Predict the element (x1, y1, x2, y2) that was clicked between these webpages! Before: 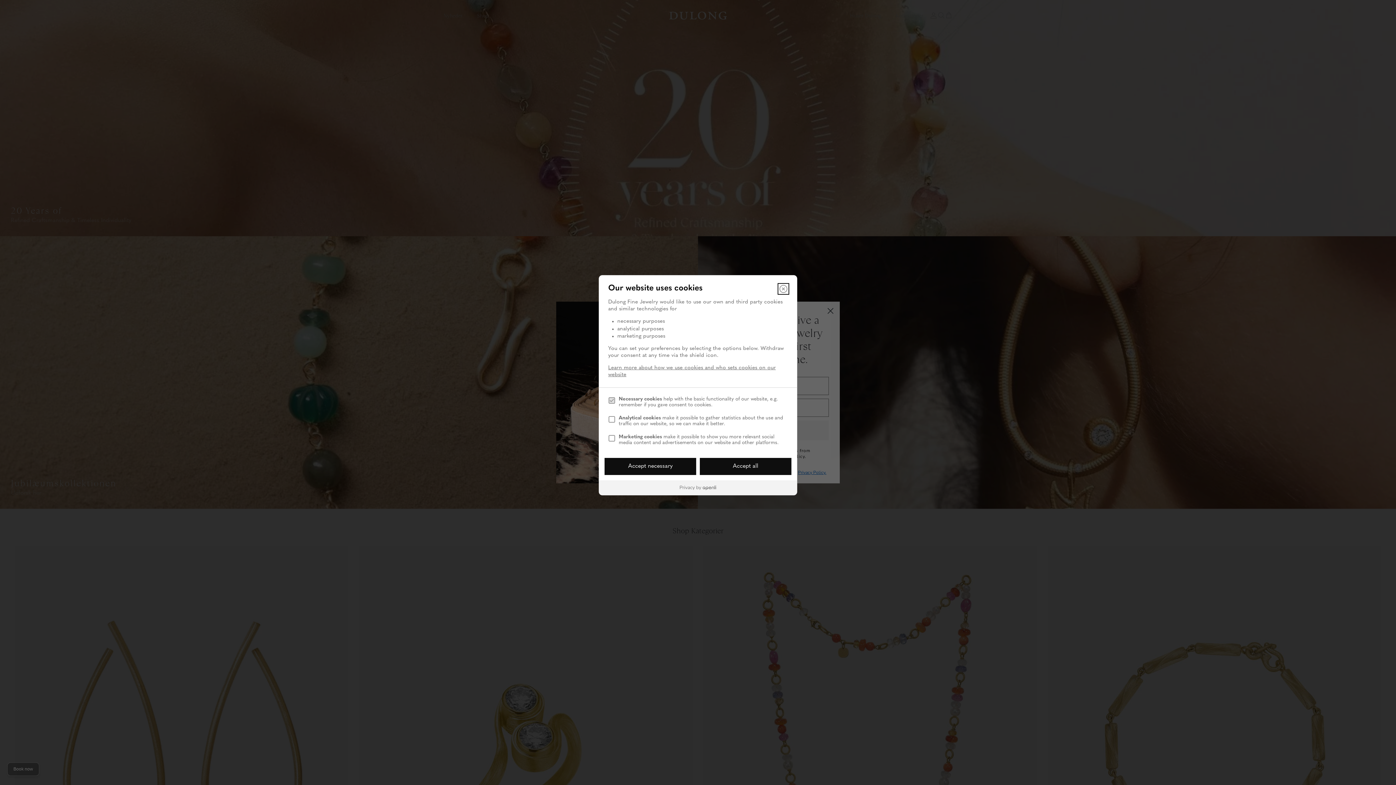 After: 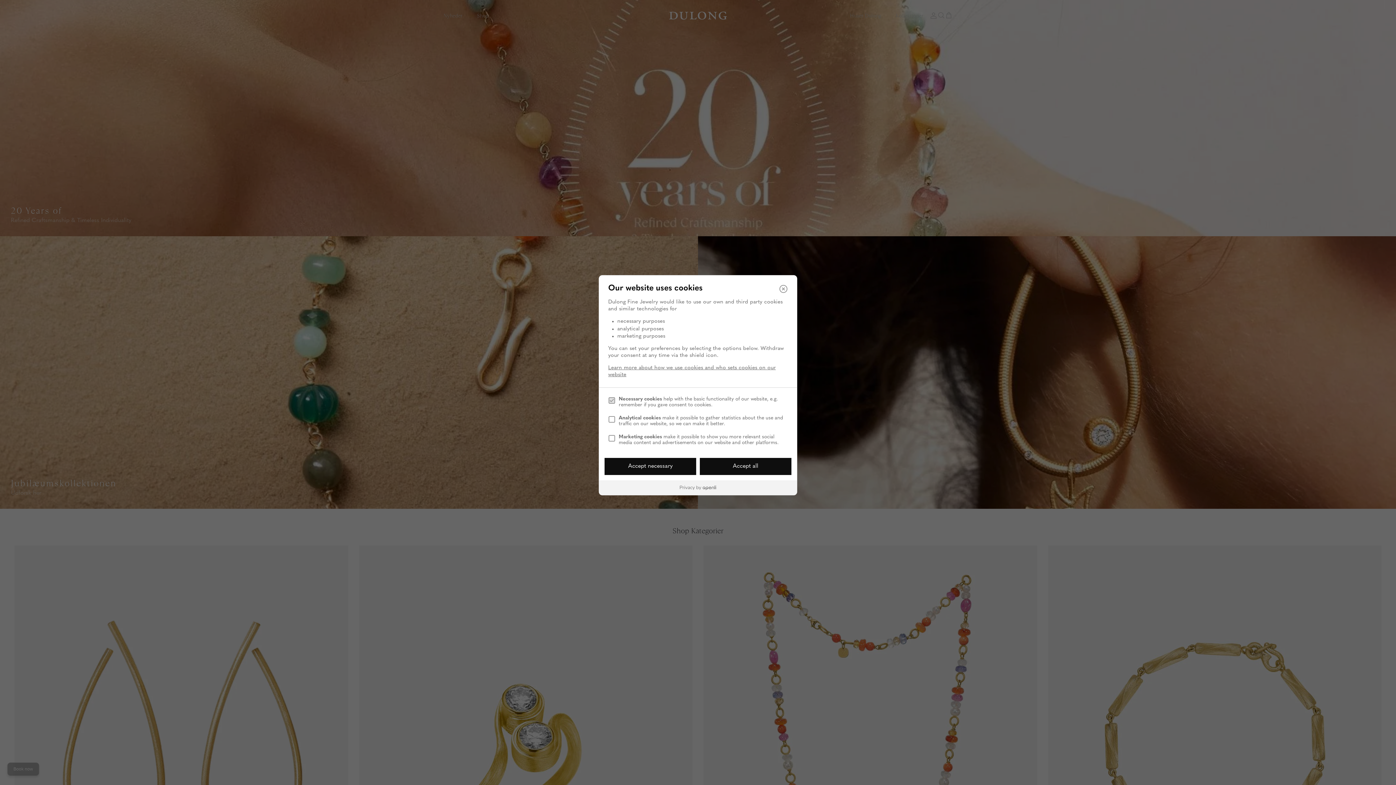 Action: bbox: (599, 480, 797, 495)